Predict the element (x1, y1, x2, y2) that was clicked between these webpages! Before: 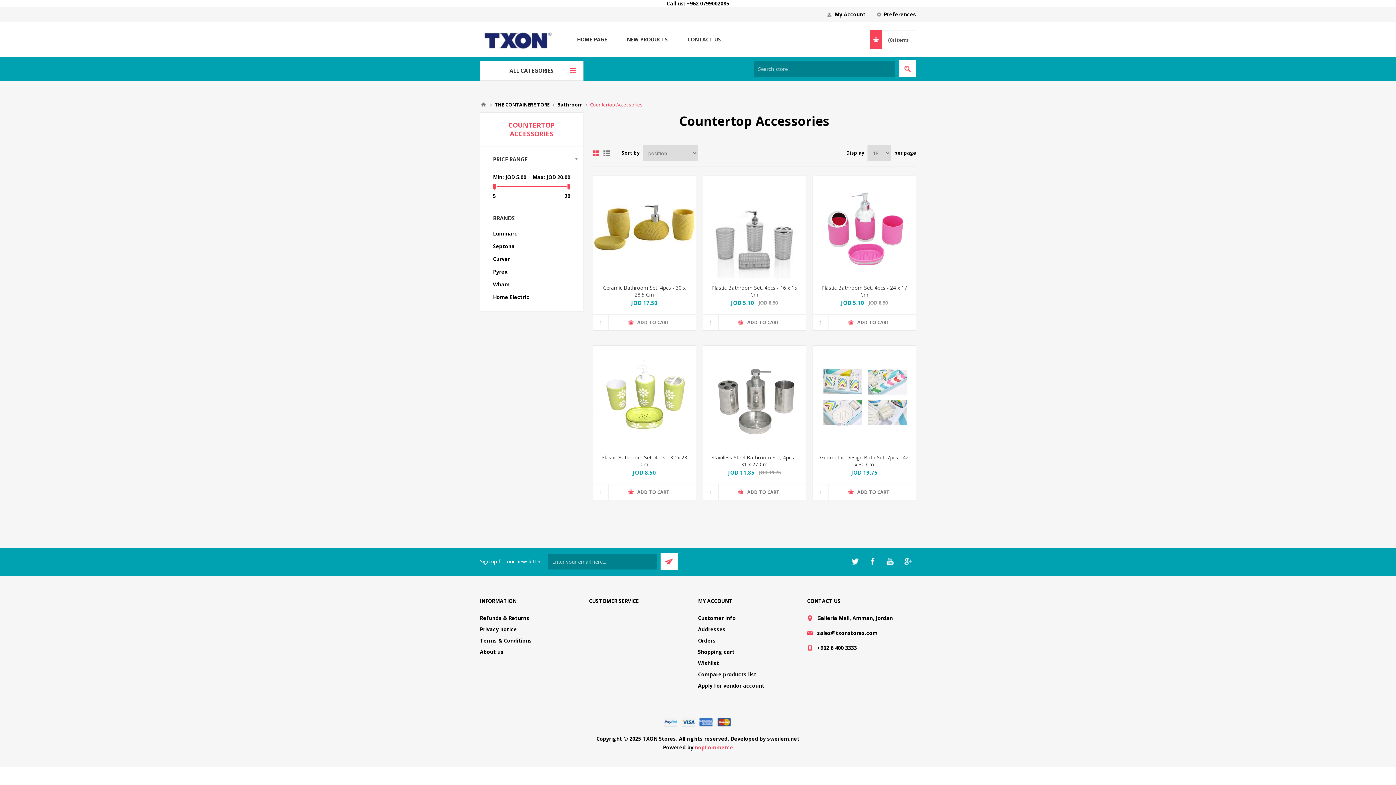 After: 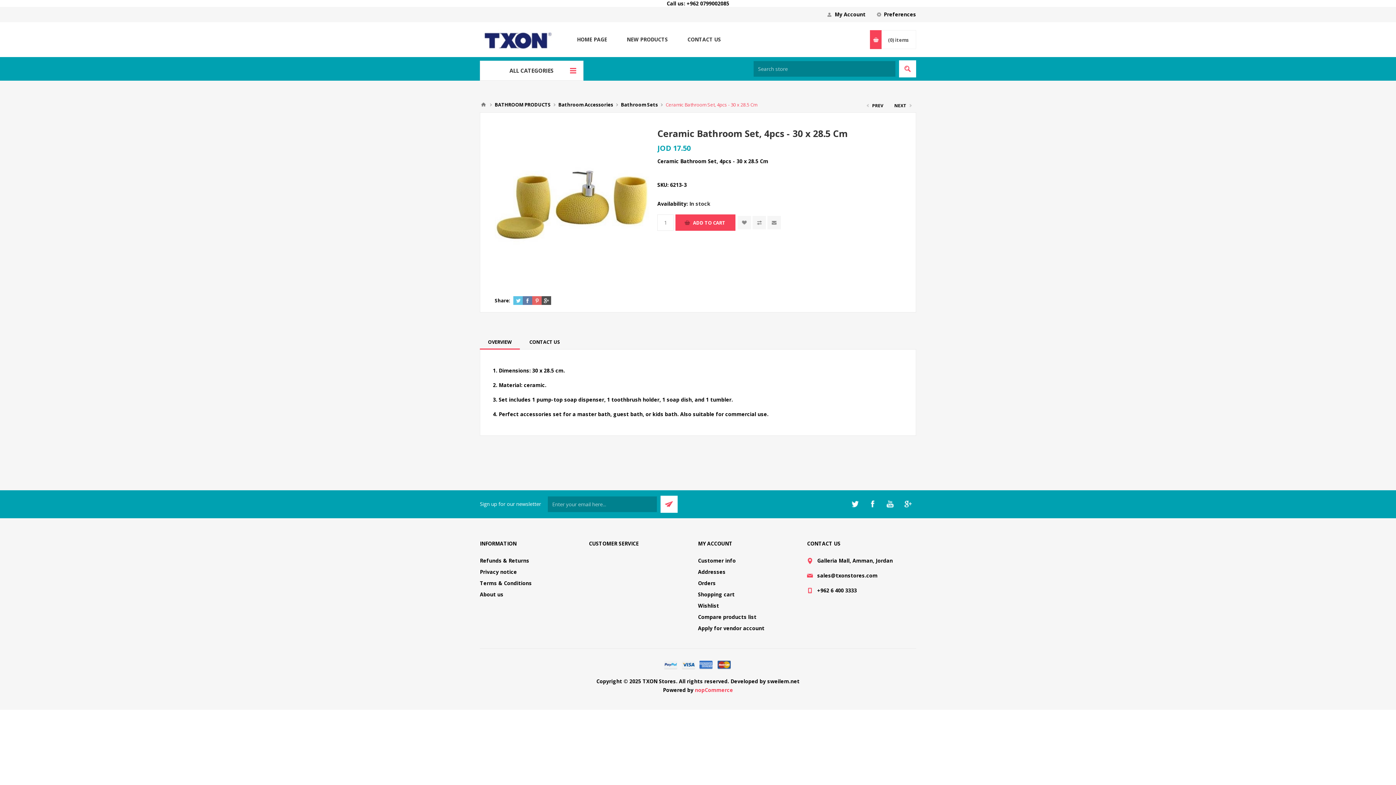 Action: bbox: (593, 176, 695, 278)